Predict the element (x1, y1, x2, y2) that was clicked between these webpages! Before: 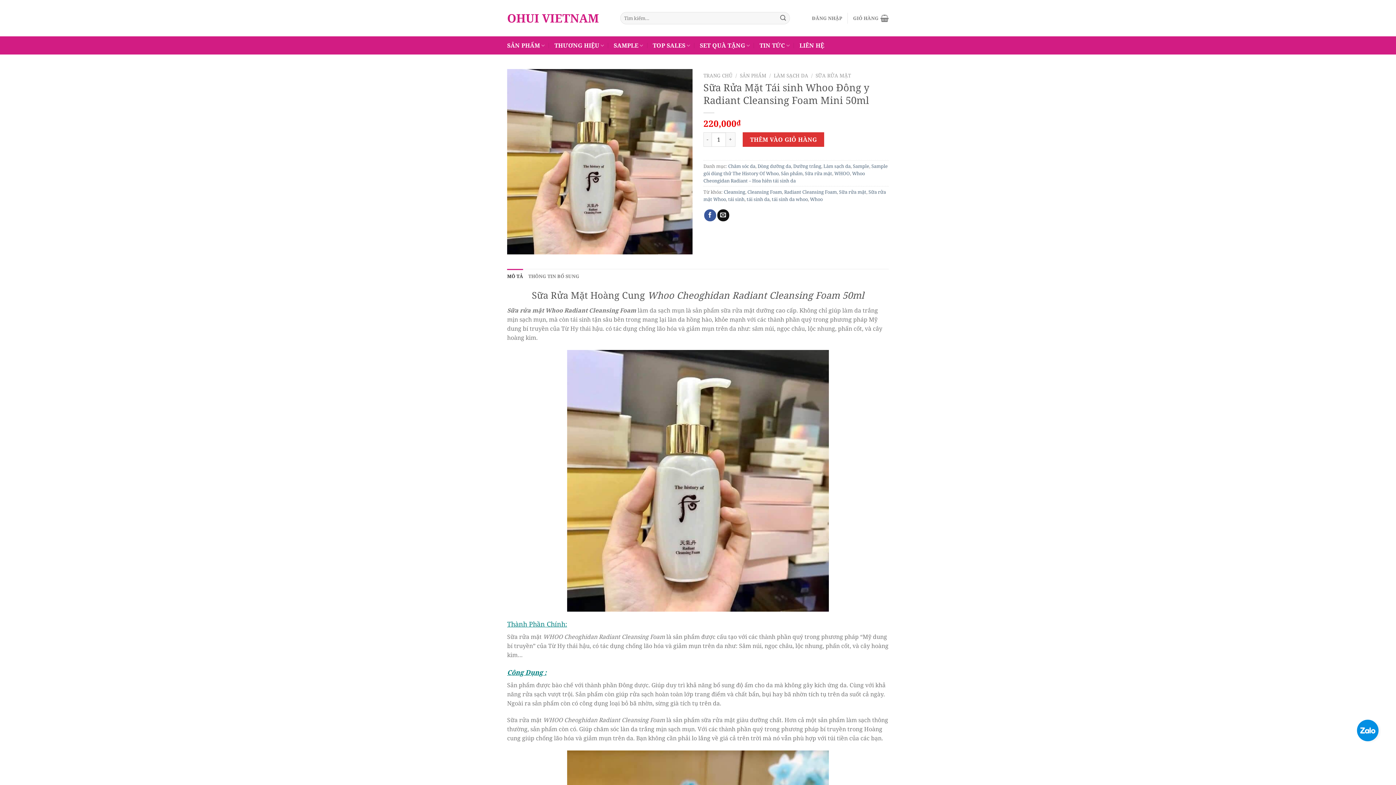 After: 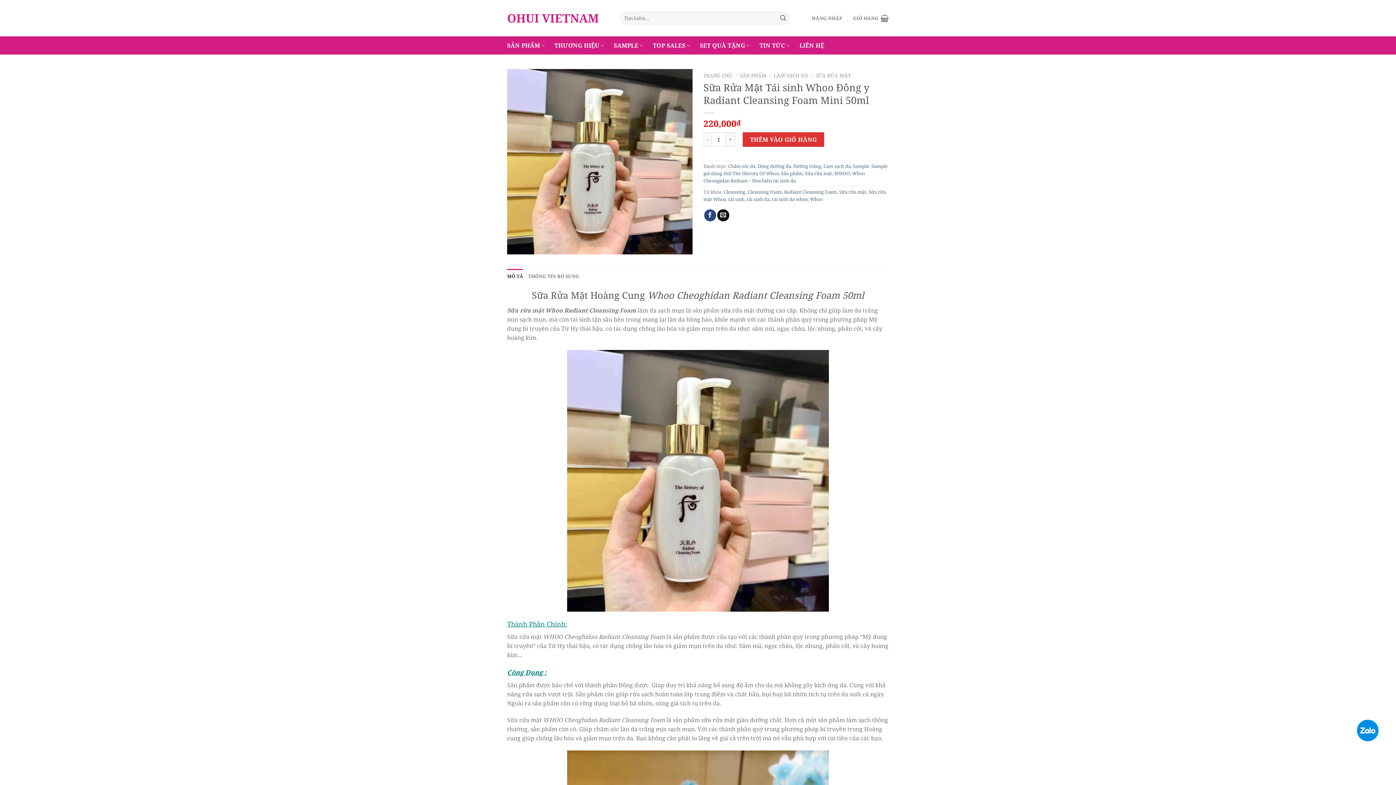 Action: bbox: (704, 209, 716, 221) label: Chia sẻ trên Facebook